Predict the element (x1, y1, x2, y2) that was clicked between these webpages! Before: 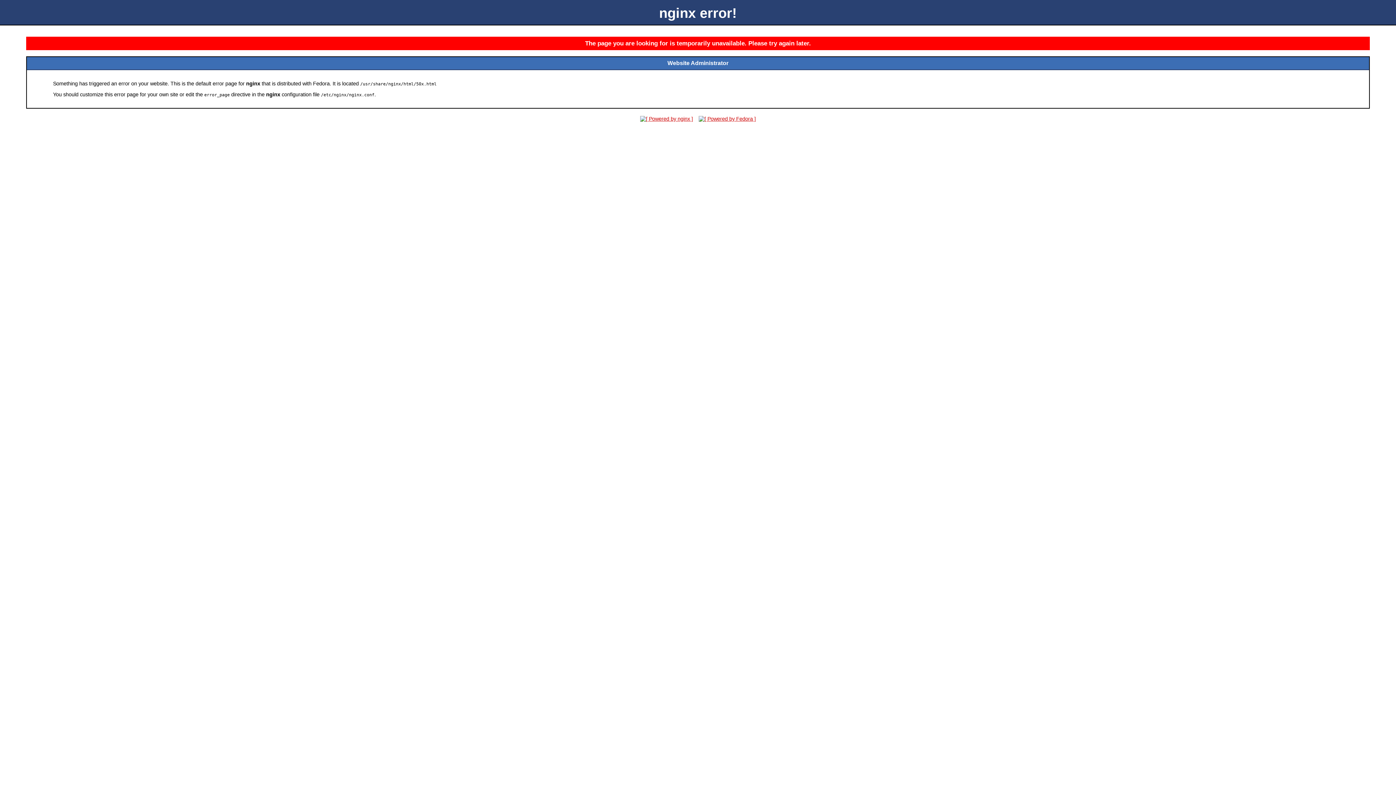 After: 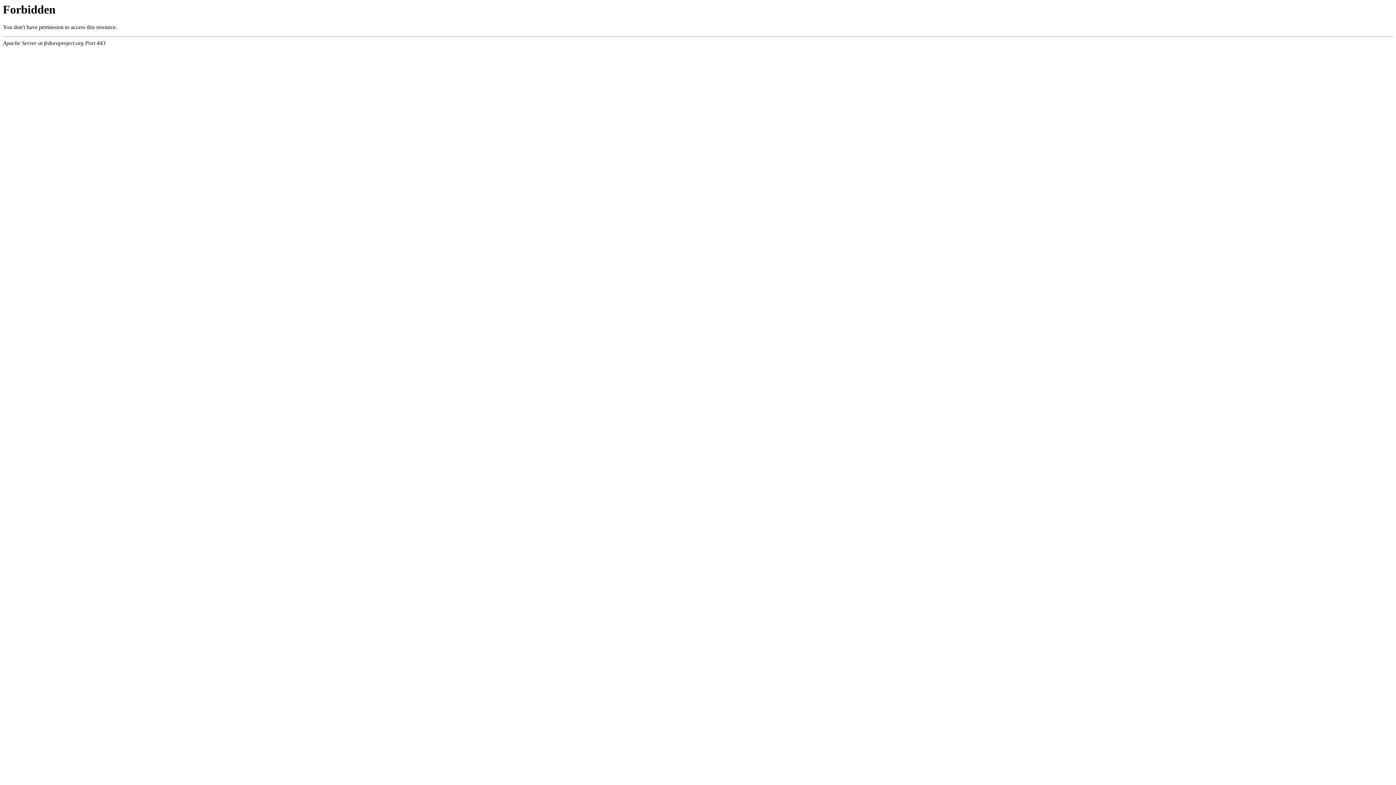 Action: bbox: (696, 116, 758, 121)